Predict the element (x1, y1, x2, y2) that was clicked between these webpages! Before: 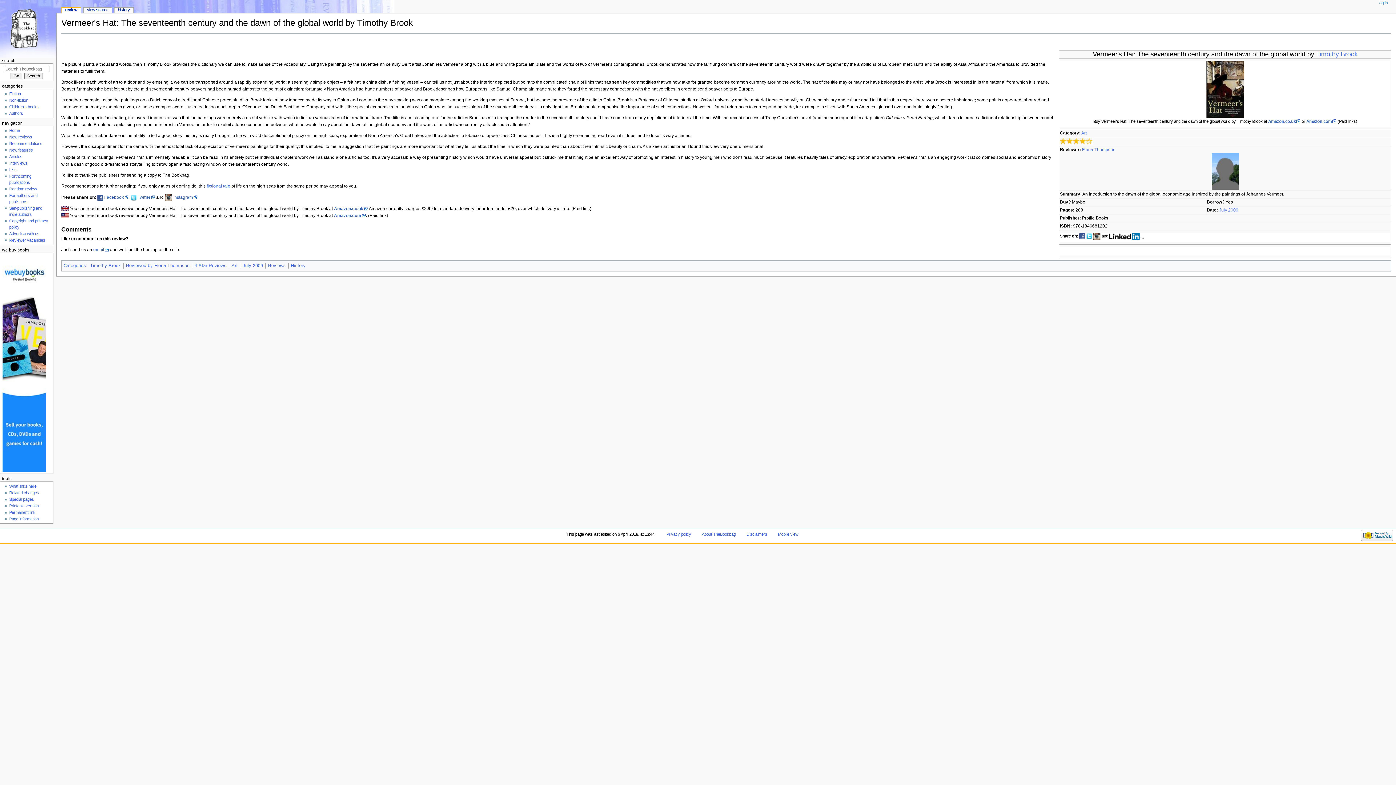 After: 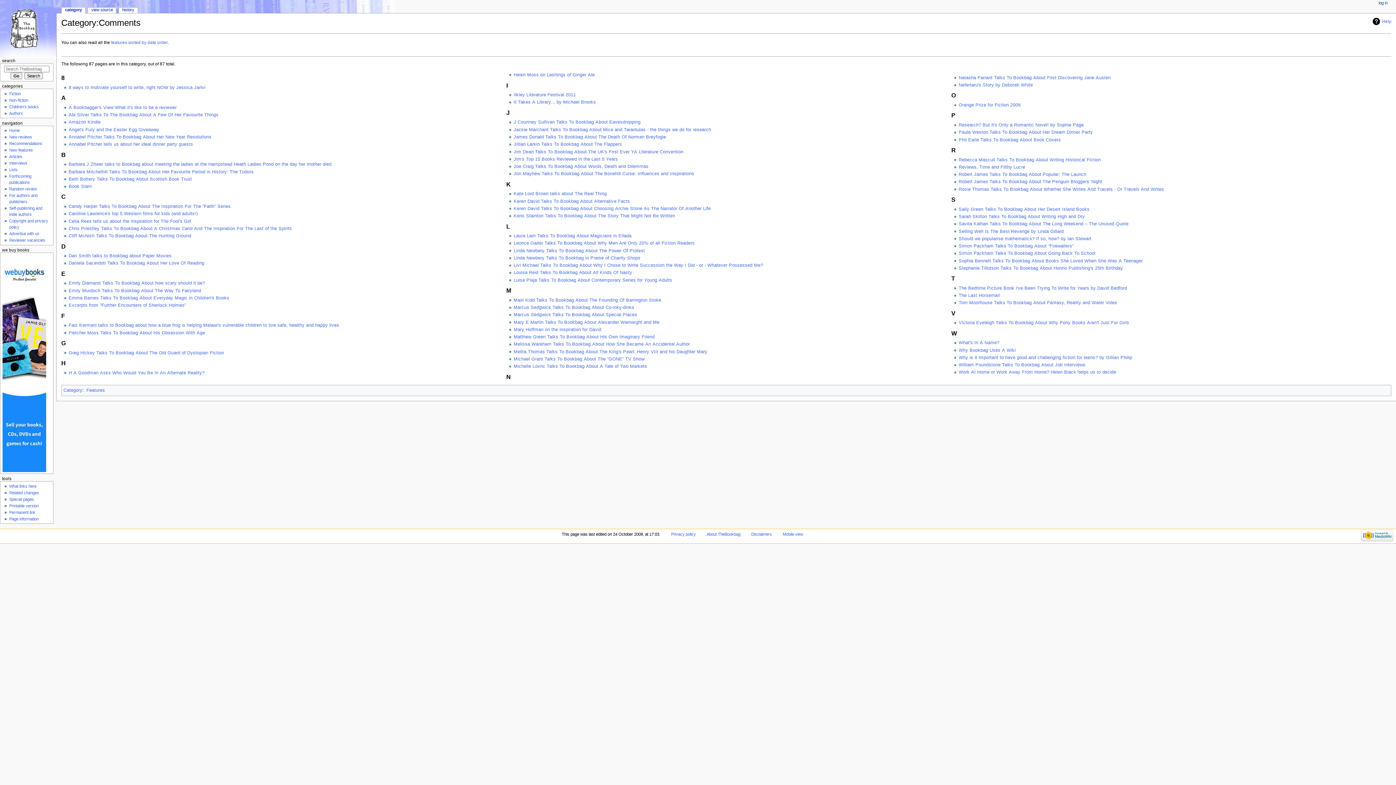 Action: bbox: (9, 154, 22, 158) label: Articles